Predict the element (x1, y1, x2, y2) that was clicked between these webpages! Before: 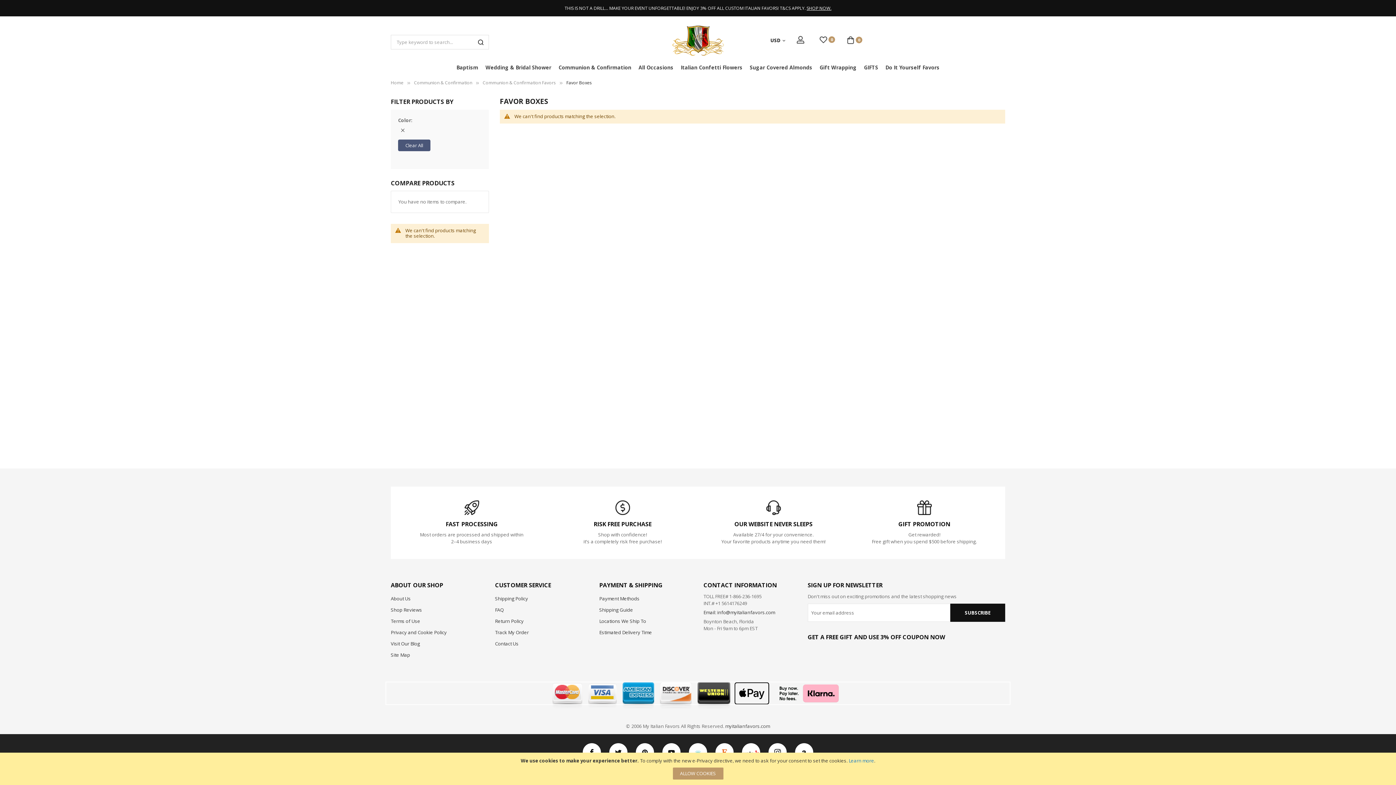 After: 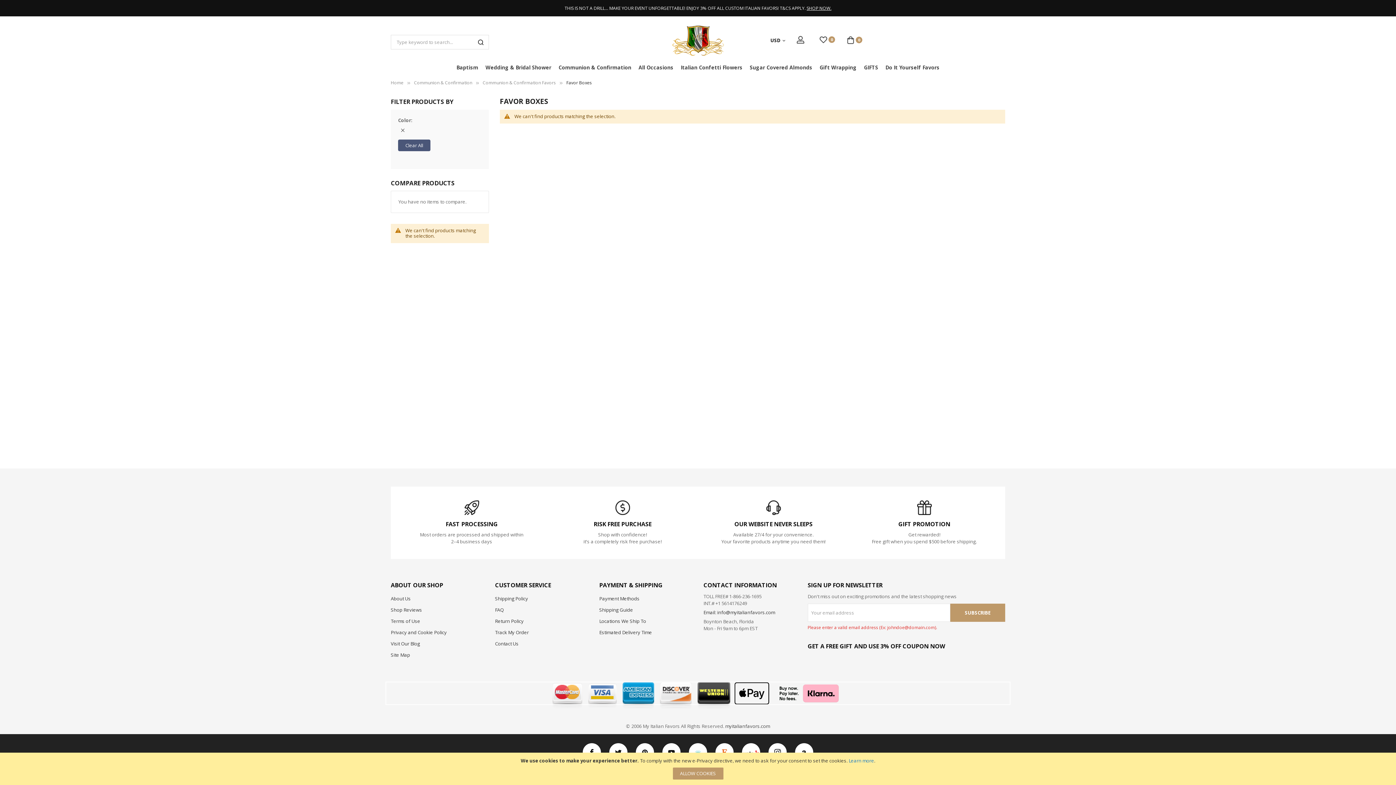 Action: label: SUBSCRIBE bbox: (950, 604, 1005, 622)